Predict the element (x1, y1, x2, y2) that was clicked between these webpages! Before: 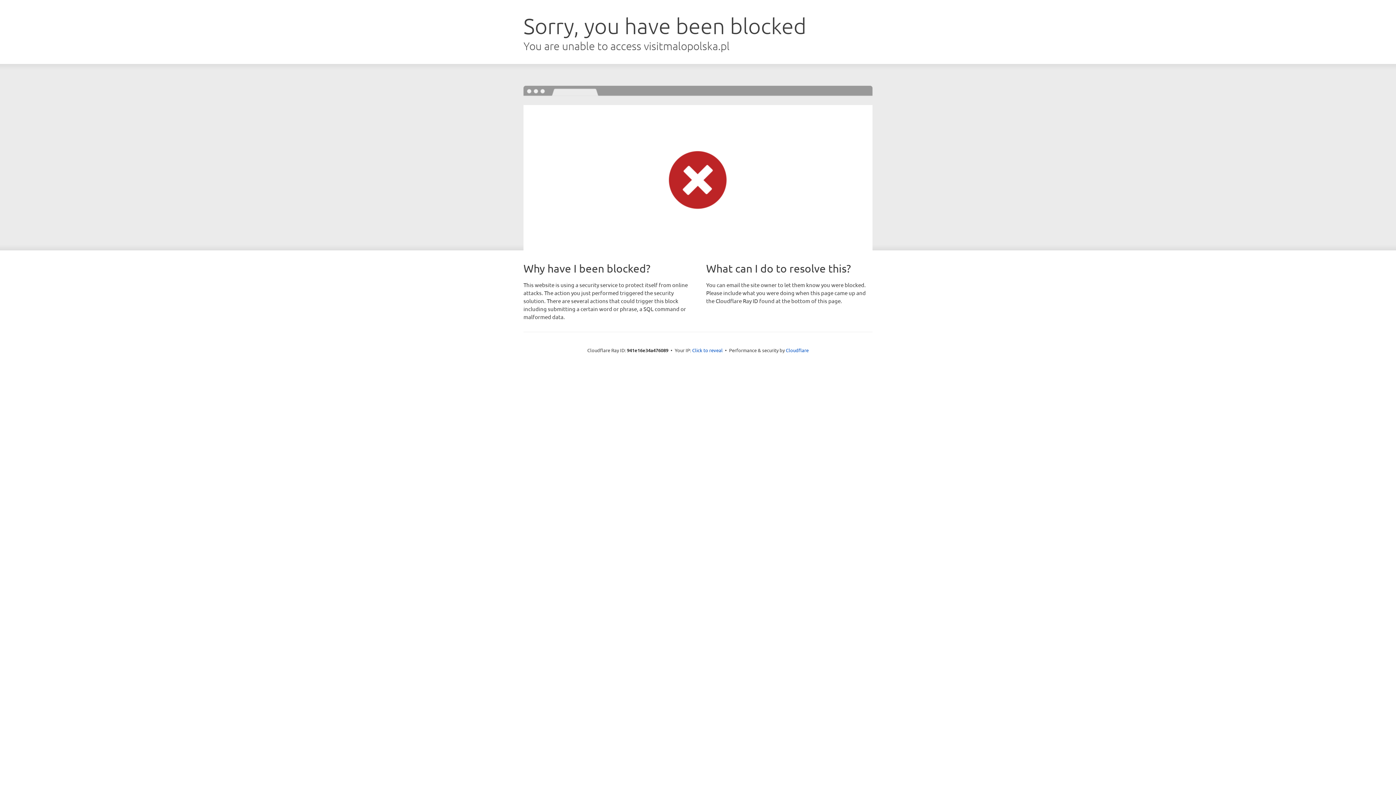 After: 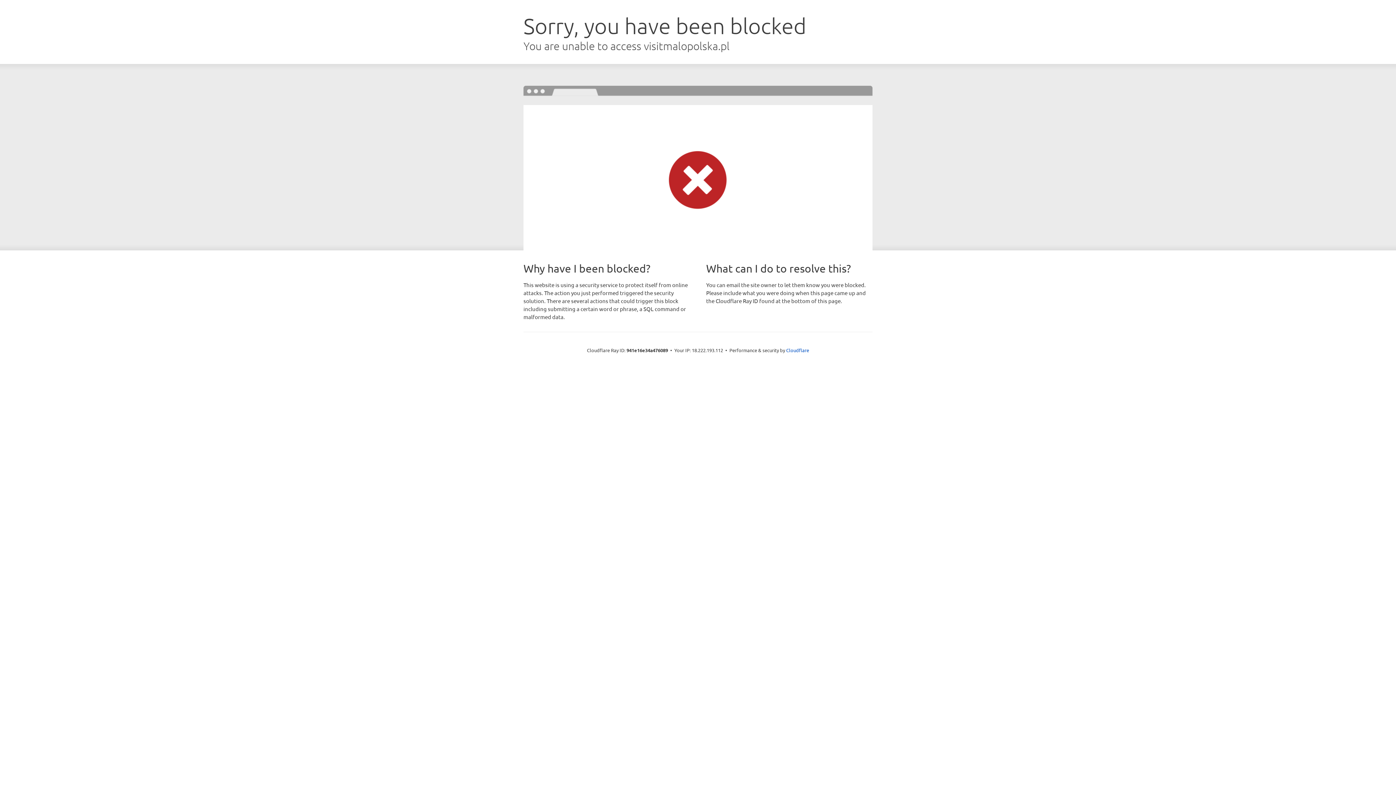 Action: bbox: (692, 346, 722, 353) label: Click to reveal